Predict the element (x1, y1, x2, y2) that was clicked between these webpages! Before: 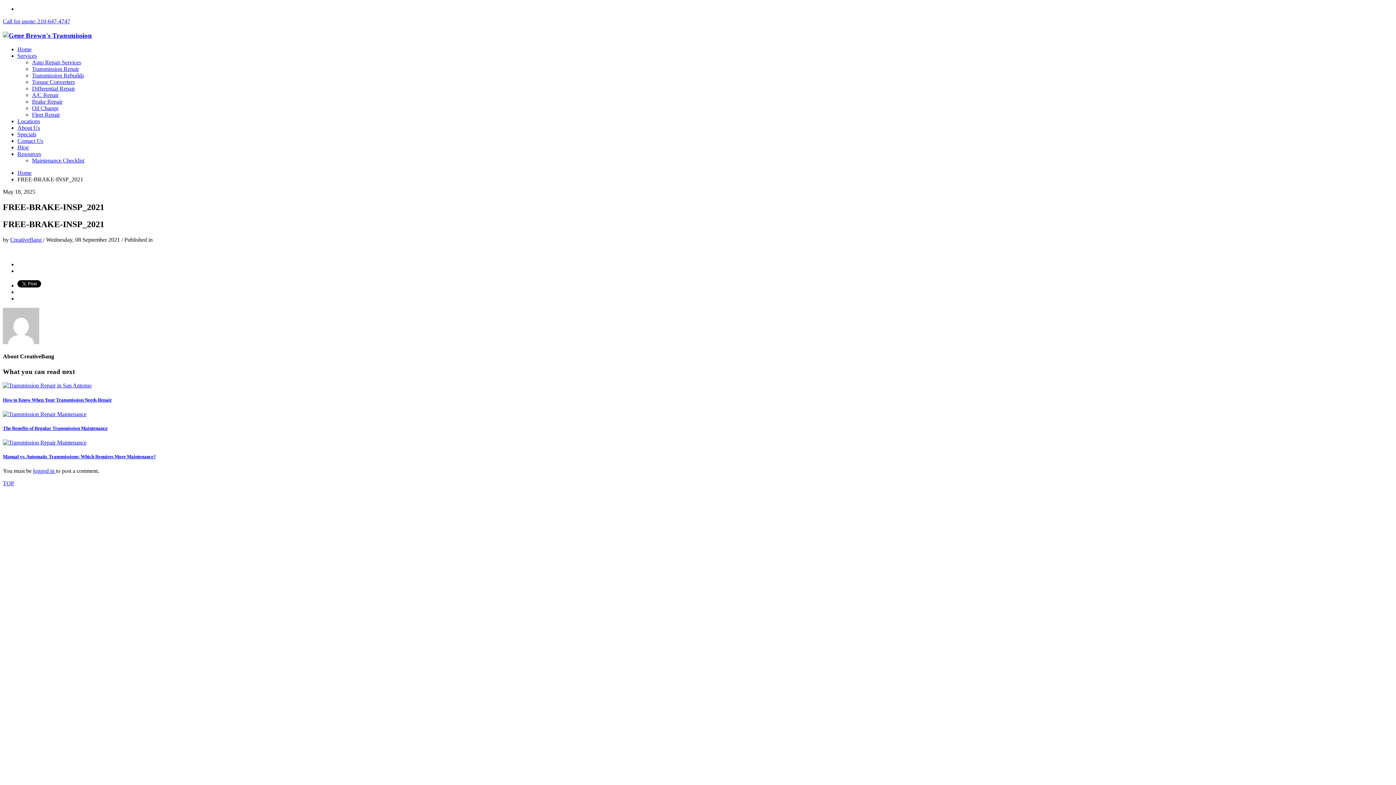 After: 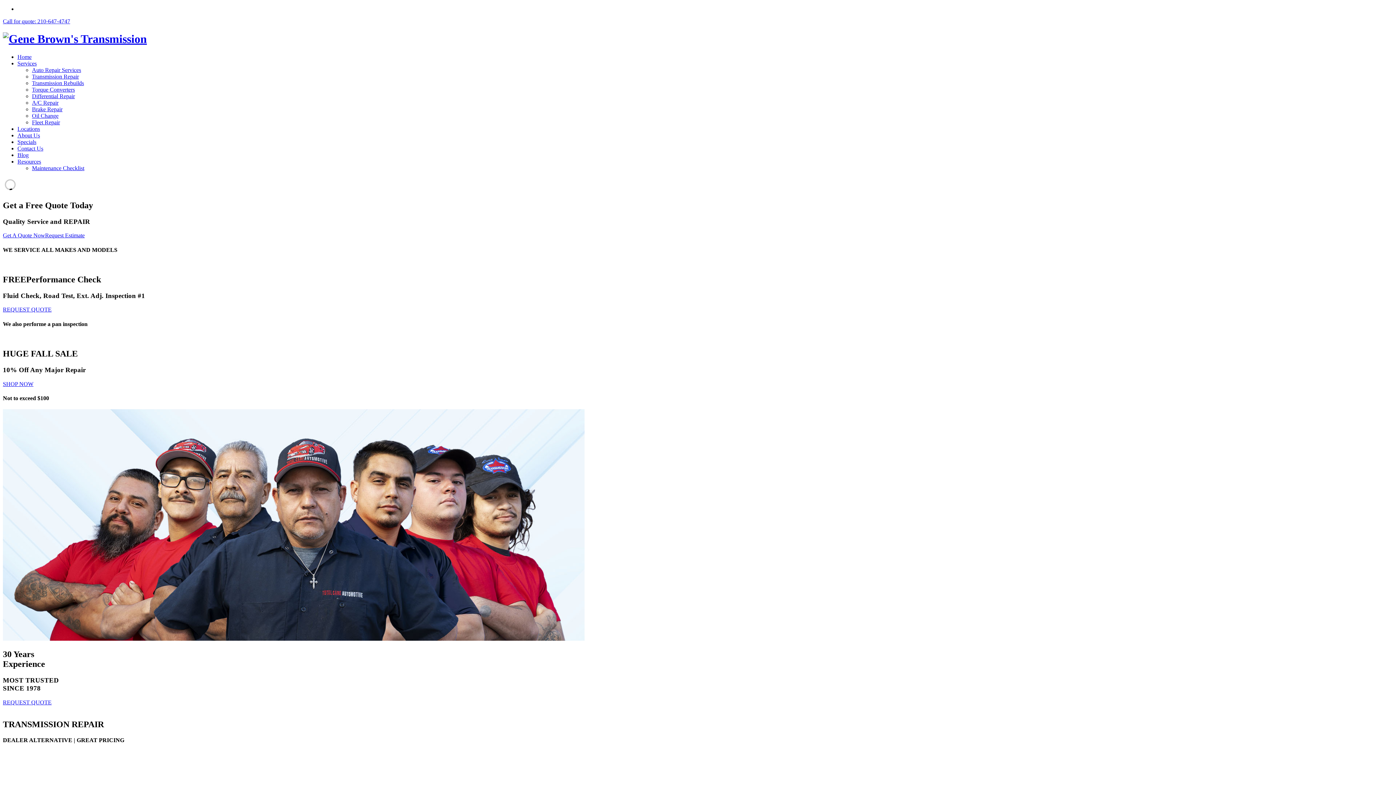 Action: bbox: (2, 31, 92, 39)